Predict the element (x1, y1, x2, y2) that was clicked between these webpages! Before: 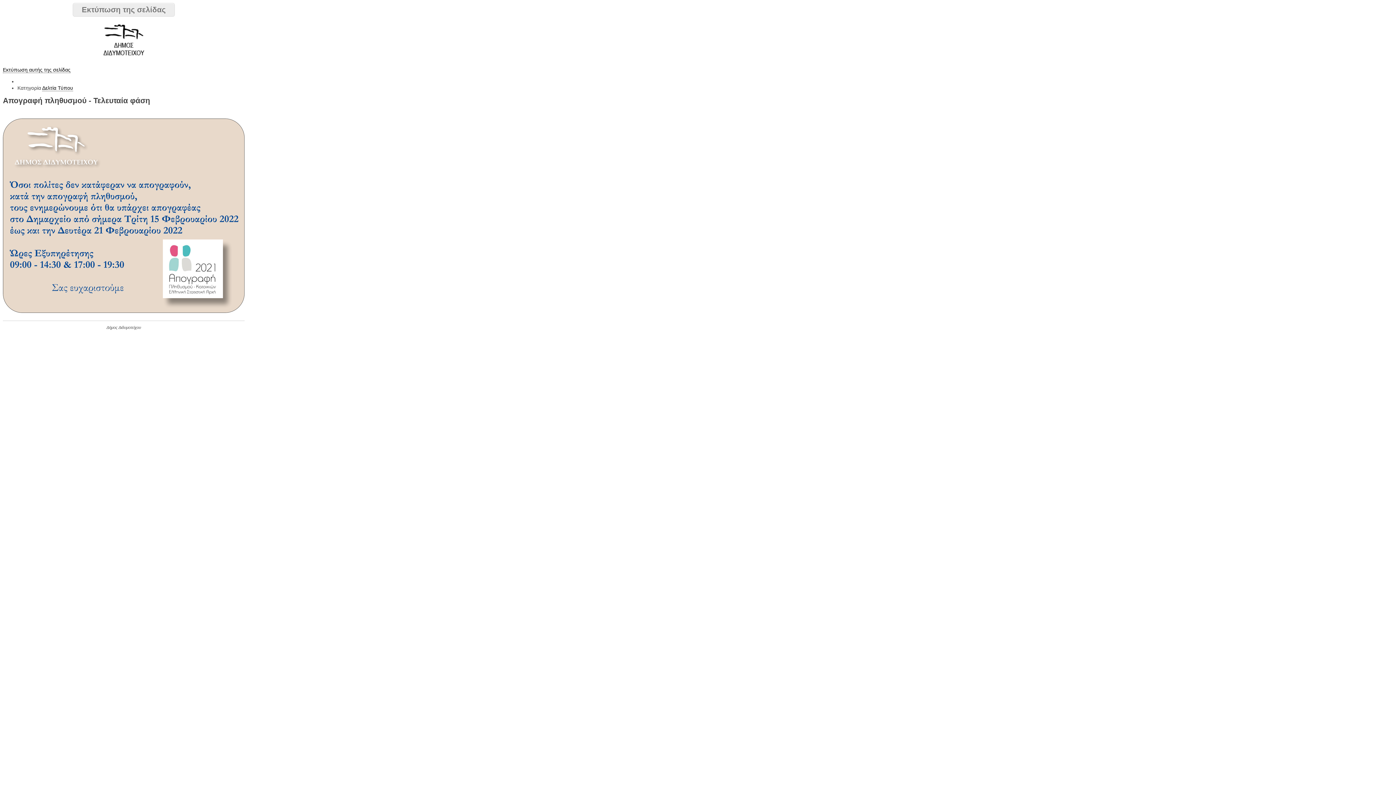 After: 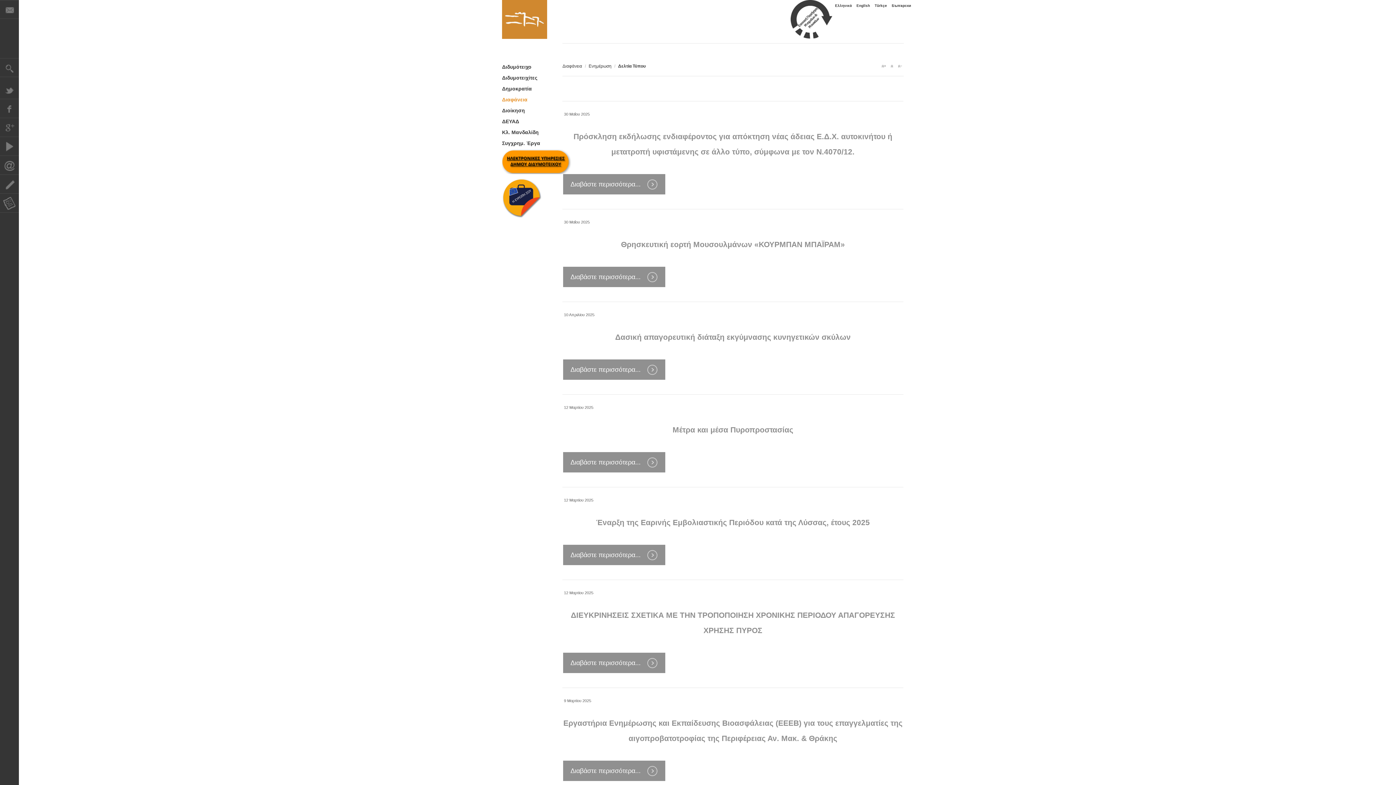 Action: bbox: (42, 85, 73, 91) label: Δελτία Τύπου